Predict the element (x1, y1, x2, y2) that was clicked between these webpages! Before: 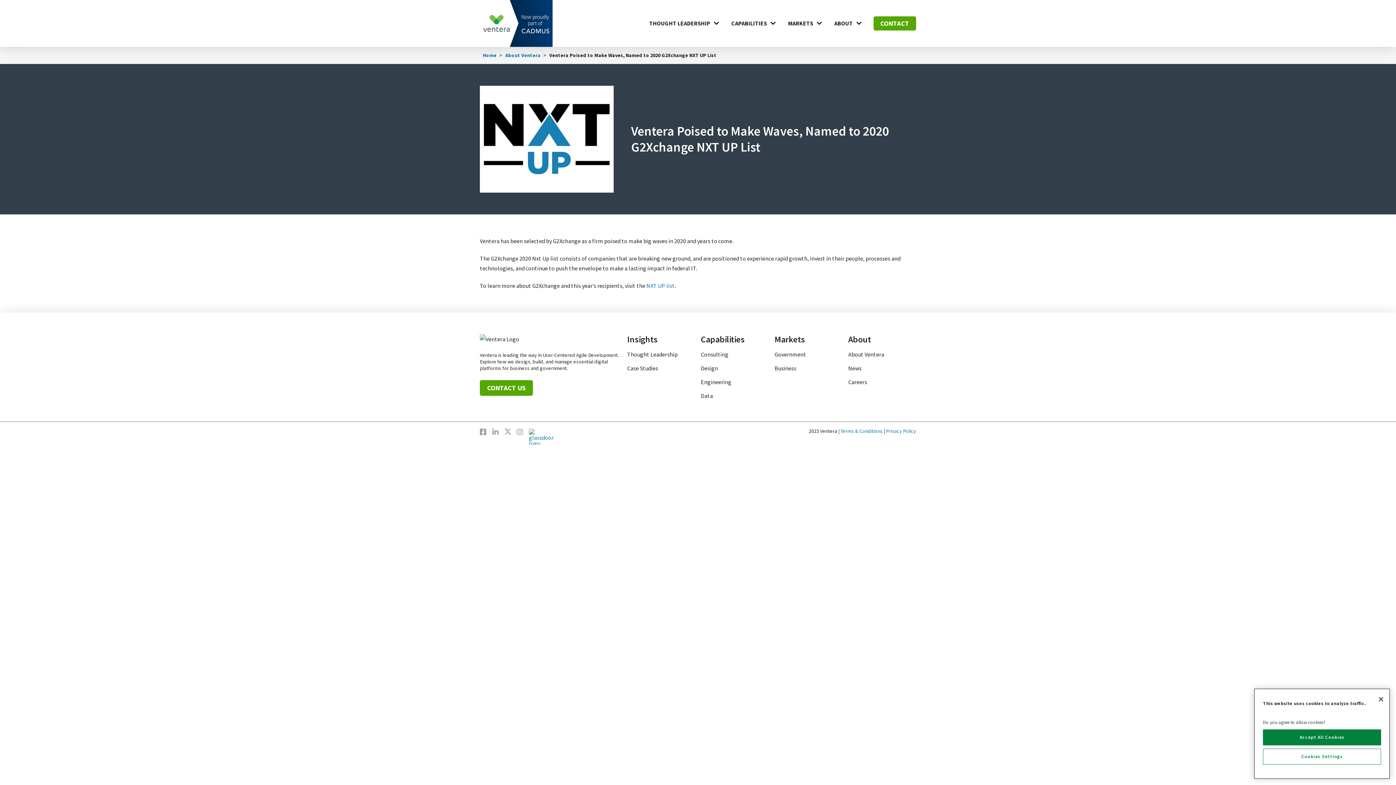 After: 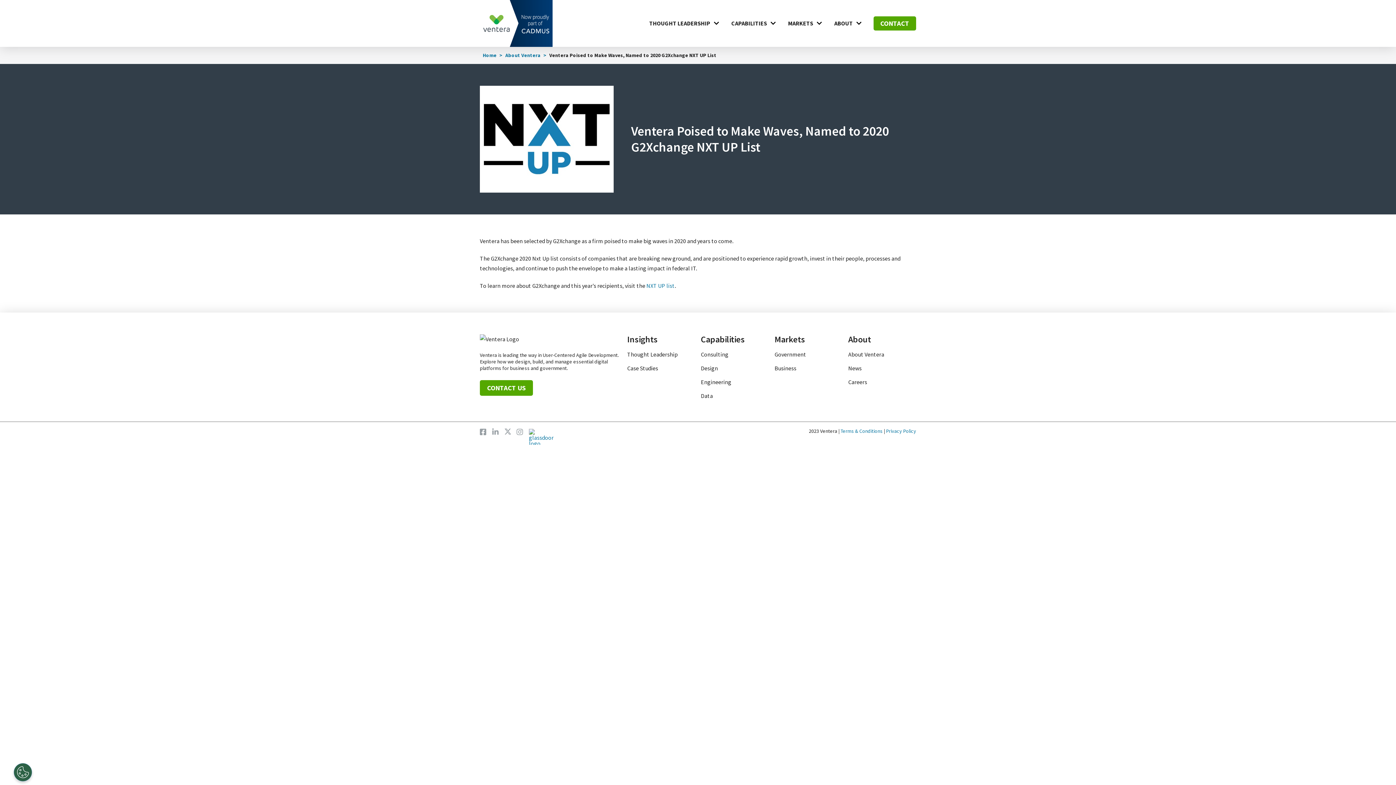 Action: label: Close bbox: (1373, 698, 1389, 714)